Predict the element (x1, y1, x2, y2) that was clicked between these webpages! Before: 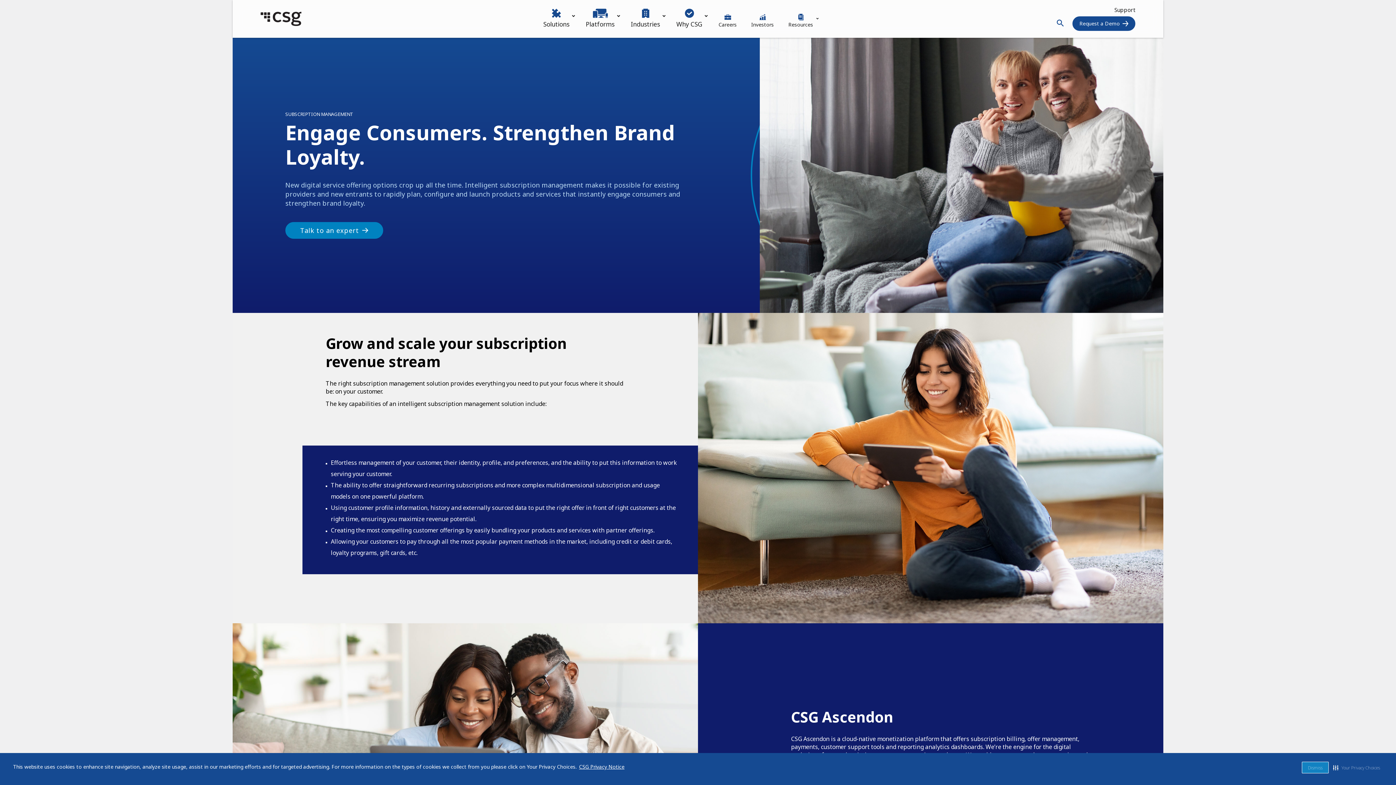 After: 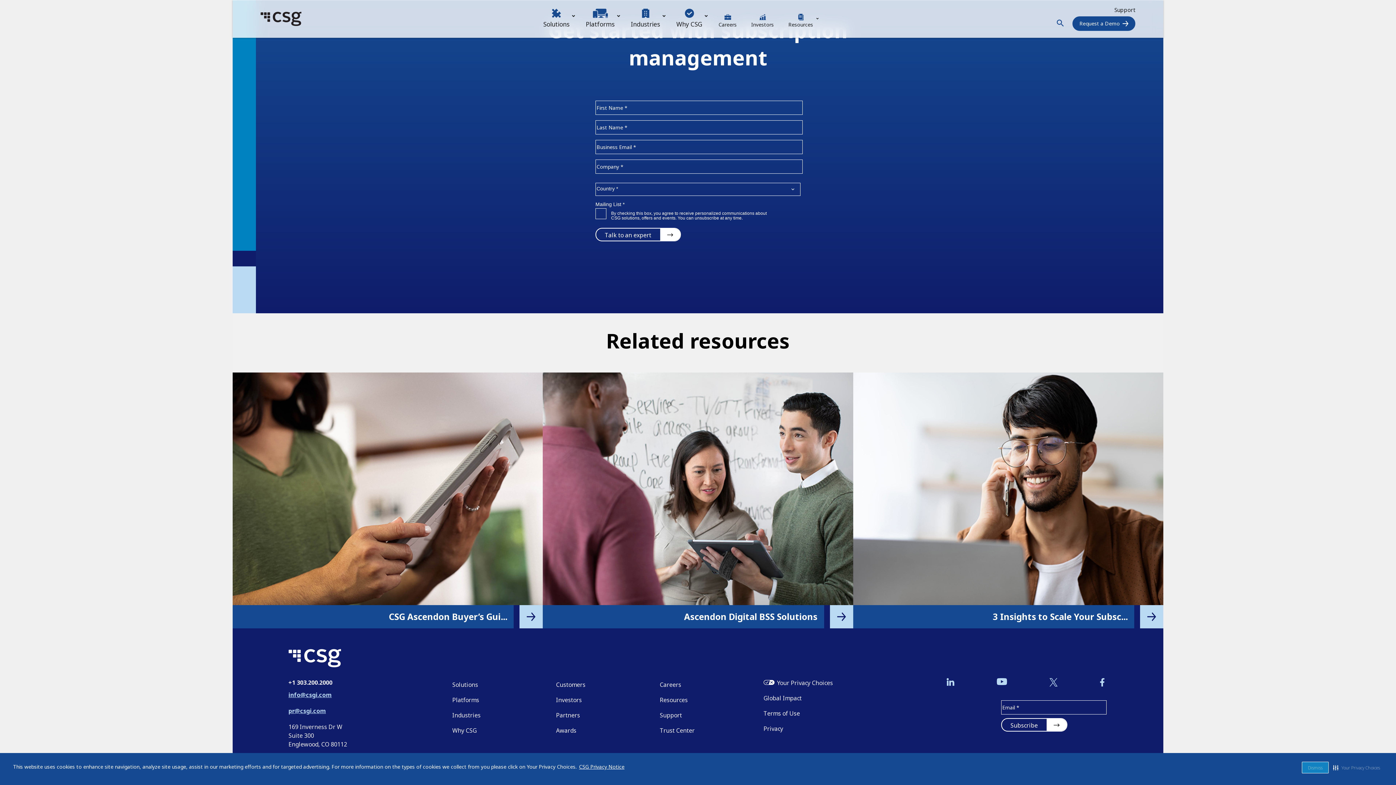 Action: bbox: (285, 222, 383, 238) label: Talk to an expert